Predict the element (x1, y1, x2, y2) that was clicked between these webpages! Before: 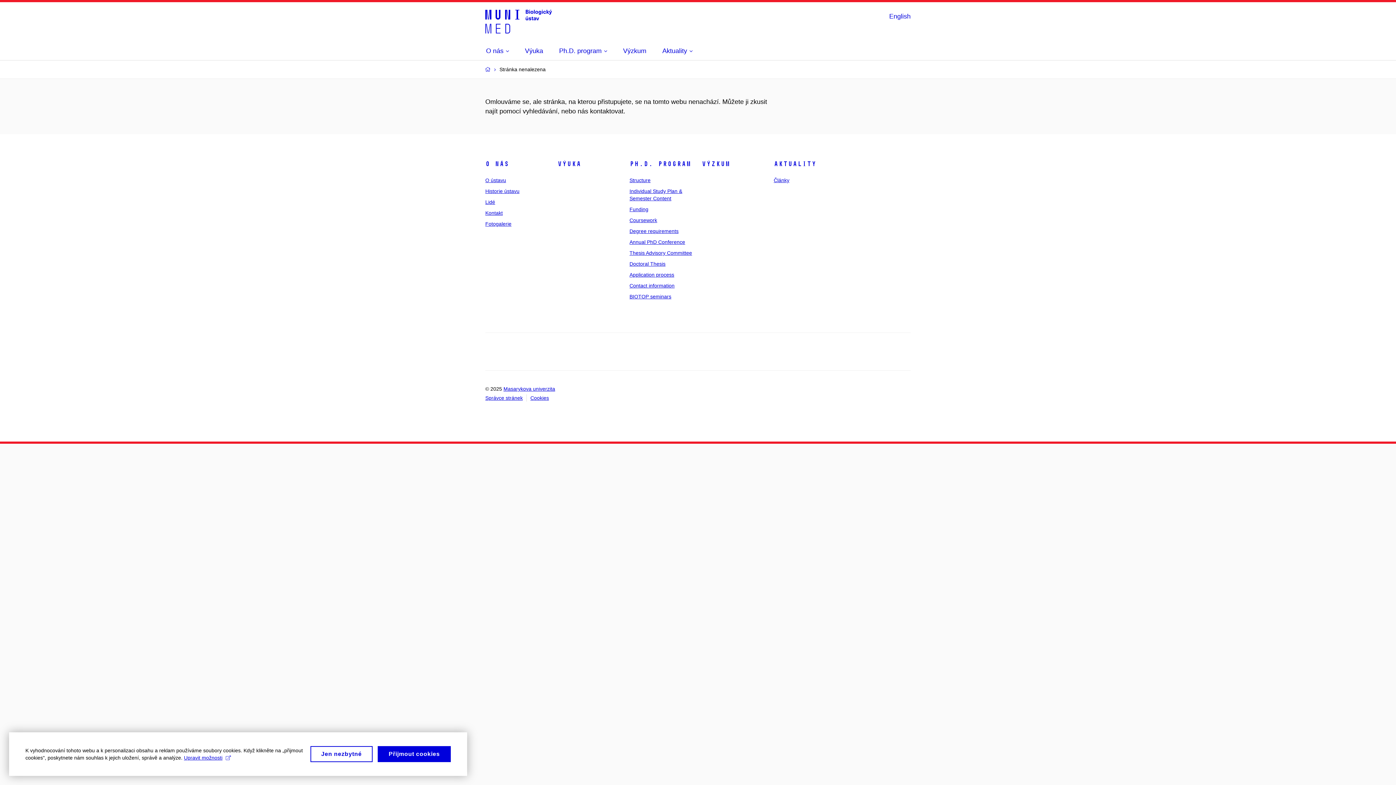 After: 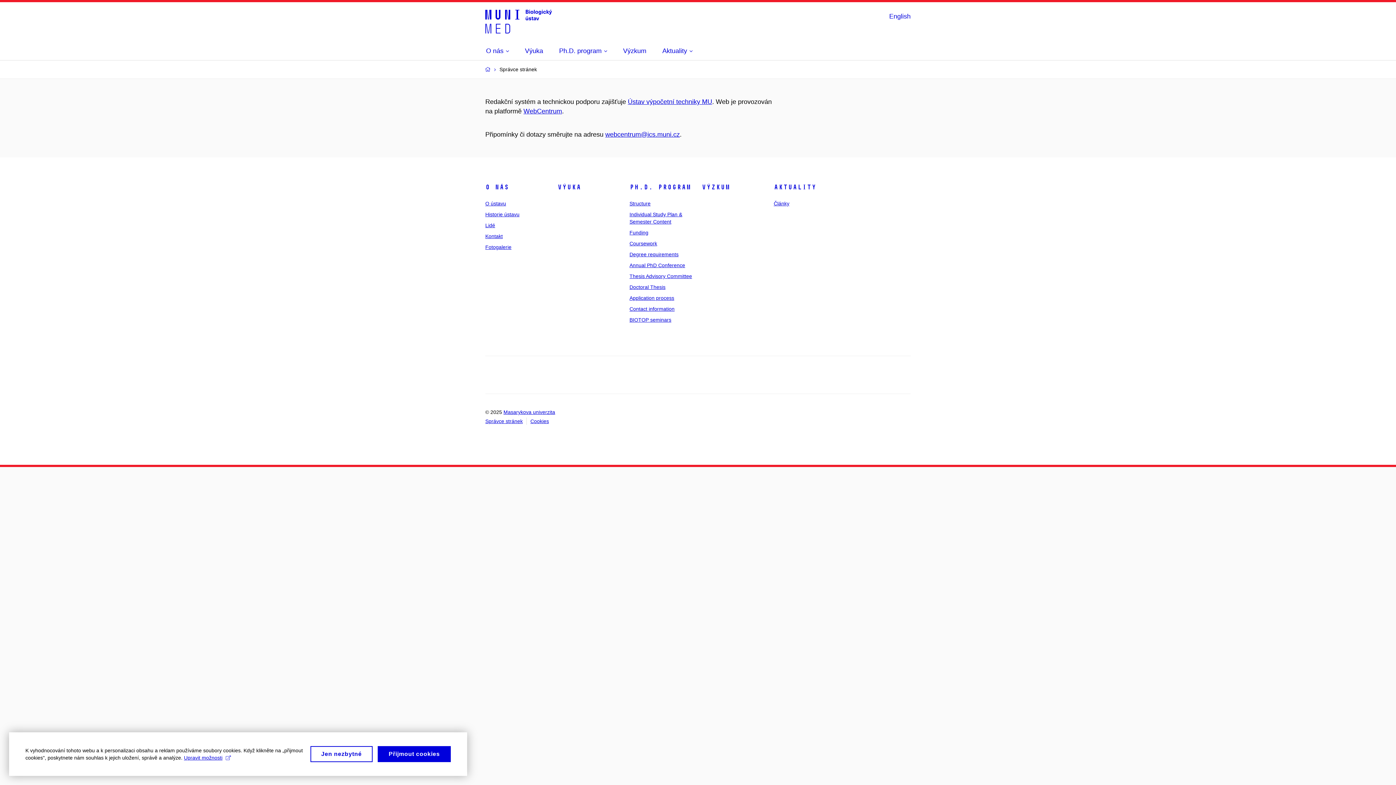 Action: bbox: (485, 395, 522, 401) label: Správce stránek